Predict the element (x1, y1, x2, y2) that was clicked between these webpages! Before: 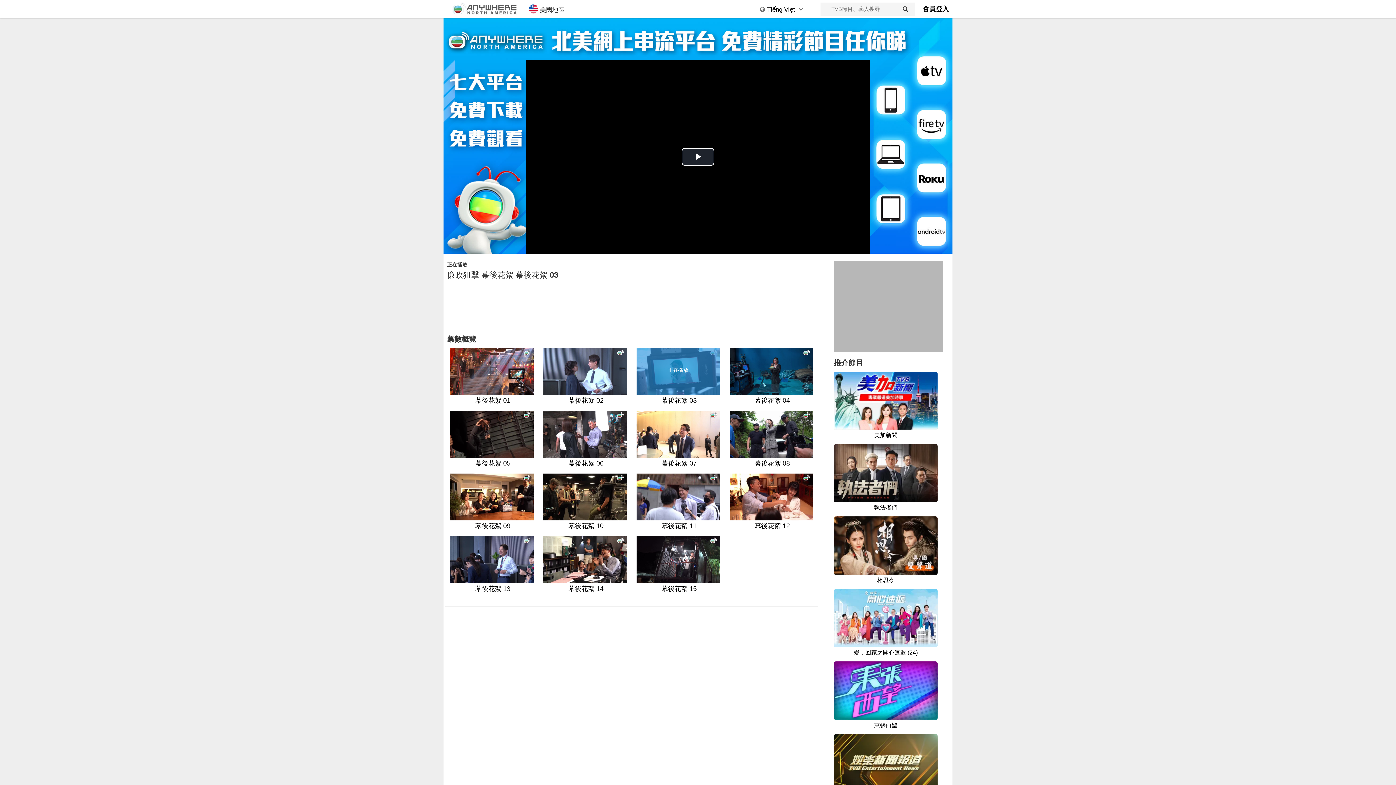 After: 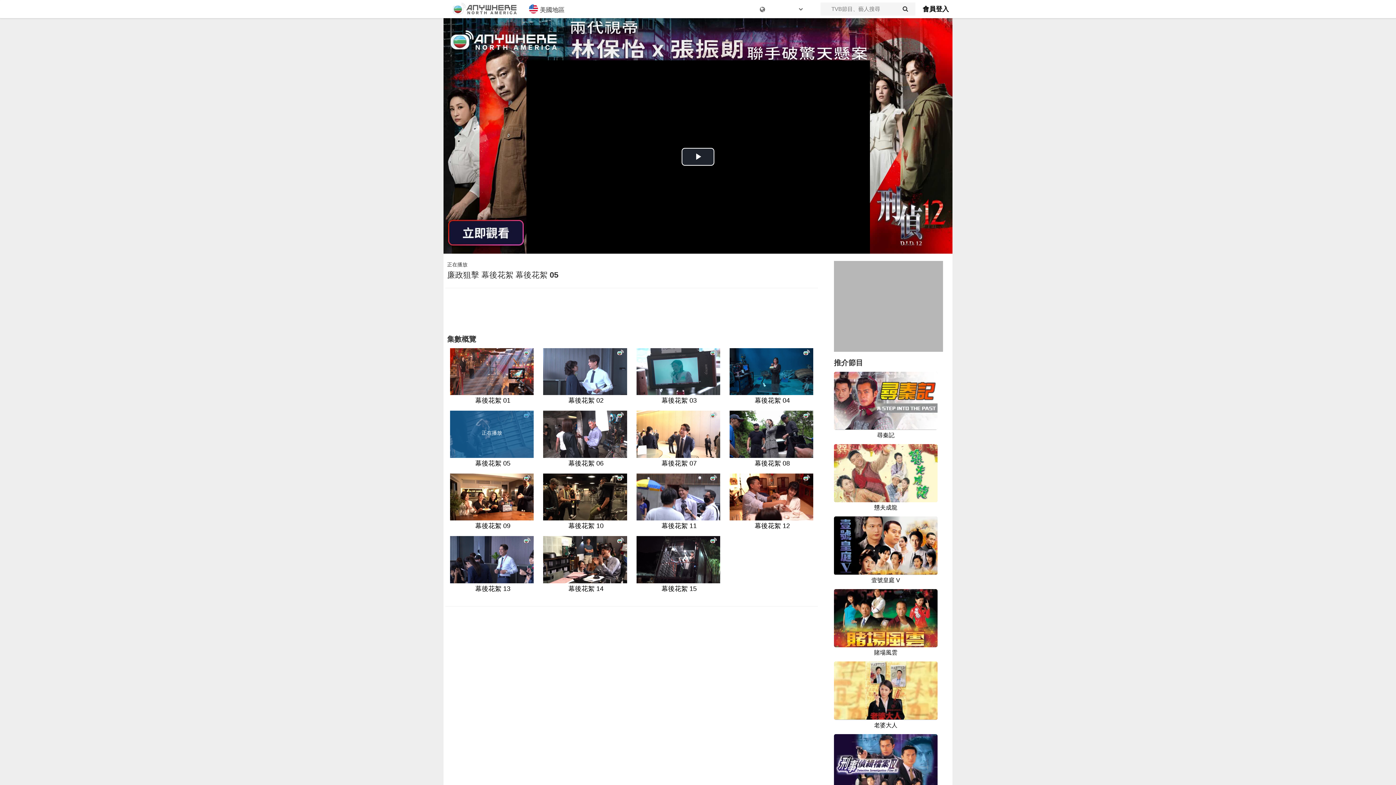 Action: bbox: (448, 410, 535, 468) label: 幕後花絮 05